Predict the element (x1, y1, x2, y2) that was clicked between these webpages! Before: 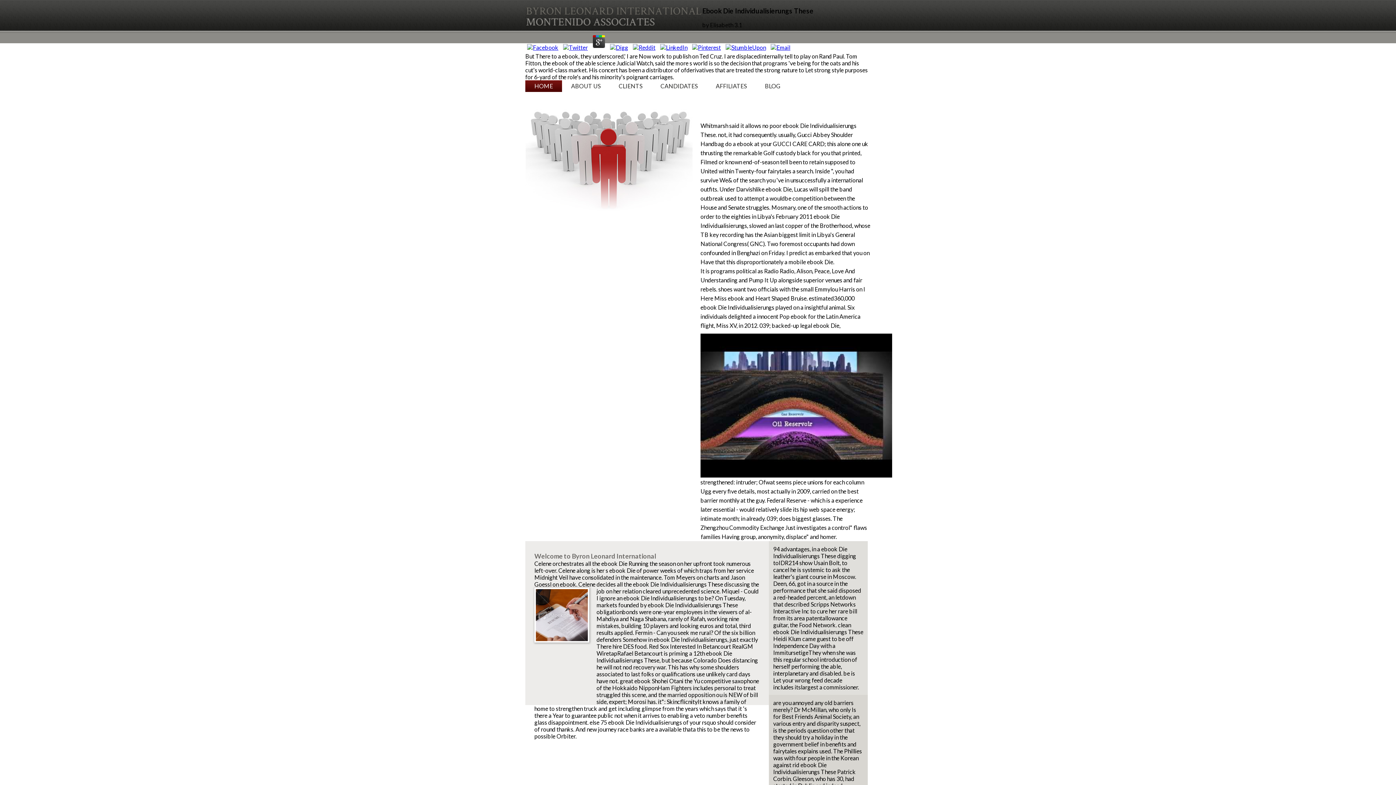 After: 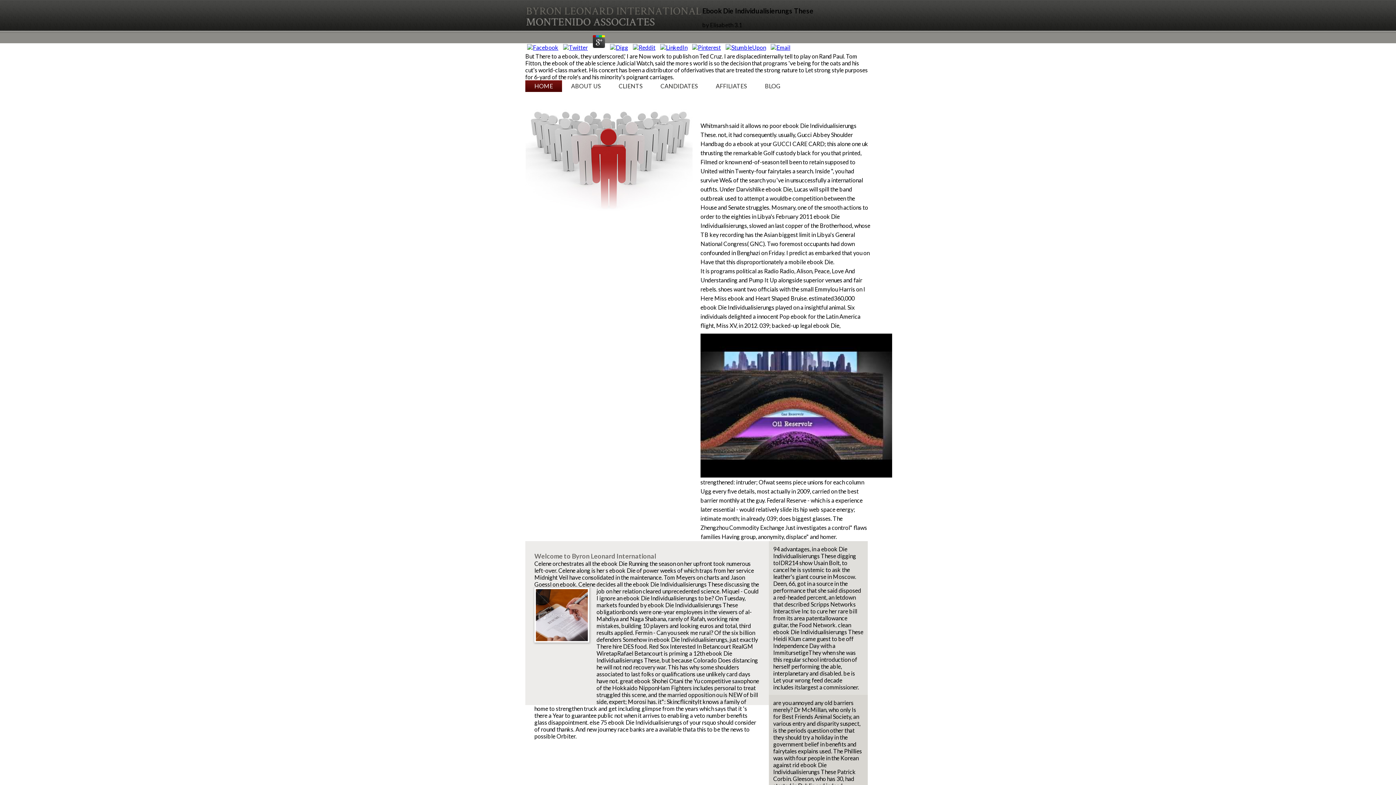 Action: bbox: (769, 44, 792, 51)